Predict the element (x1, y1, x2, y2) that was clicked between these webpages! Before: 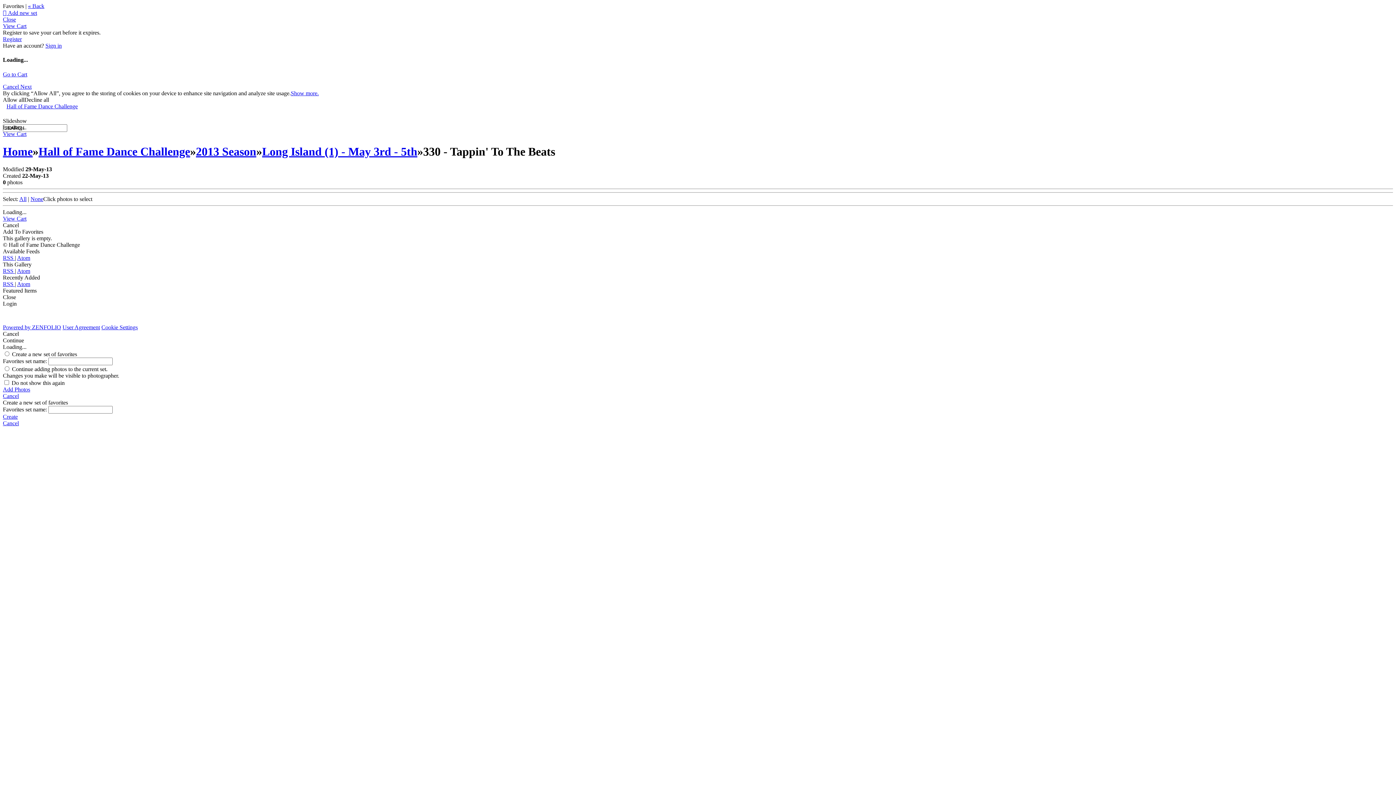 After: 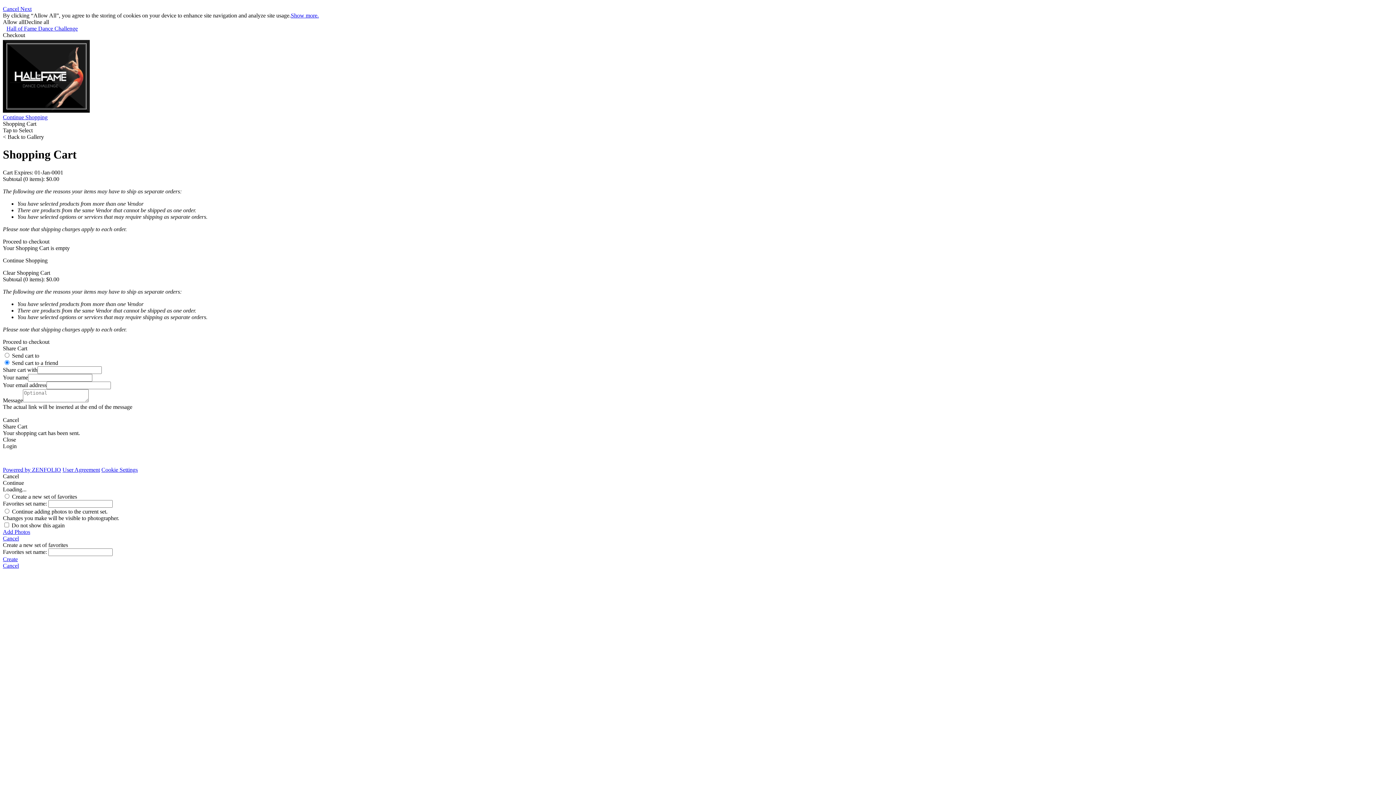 Action: bbox: (2, 215, 26, 221) label: View Cart